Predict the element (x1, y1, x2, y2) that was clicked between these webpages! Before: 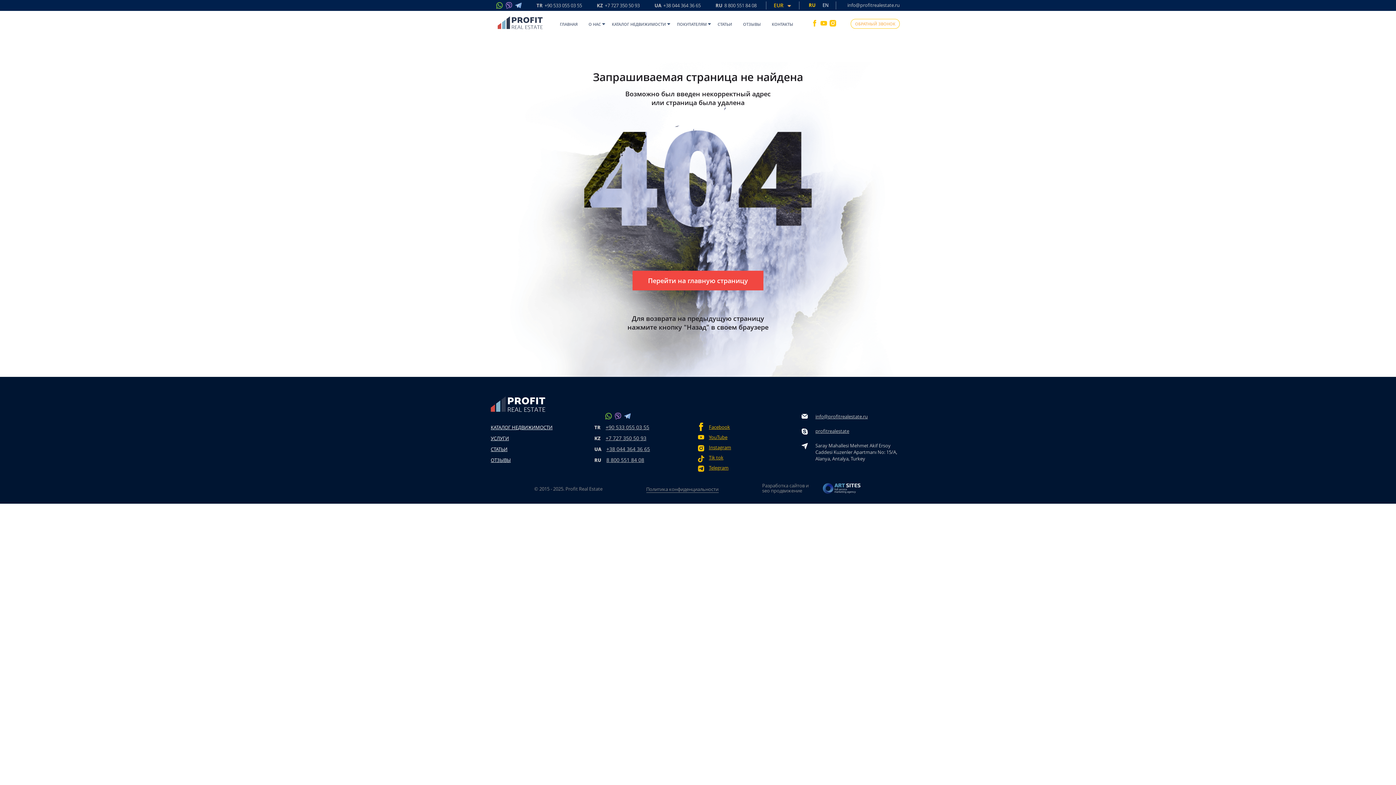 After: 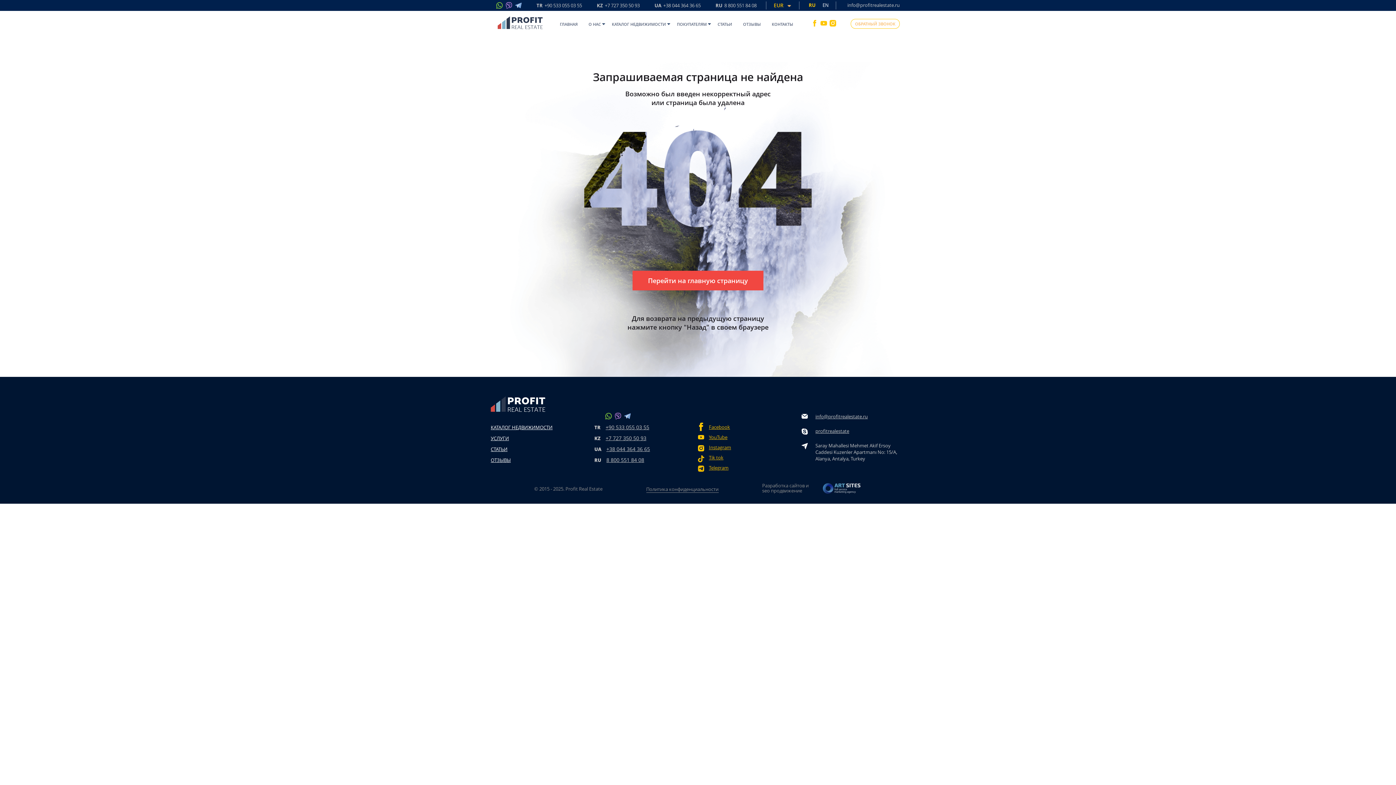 Action: label: +38 044 364 36 65 bbox: (606, 445, 650, 452)